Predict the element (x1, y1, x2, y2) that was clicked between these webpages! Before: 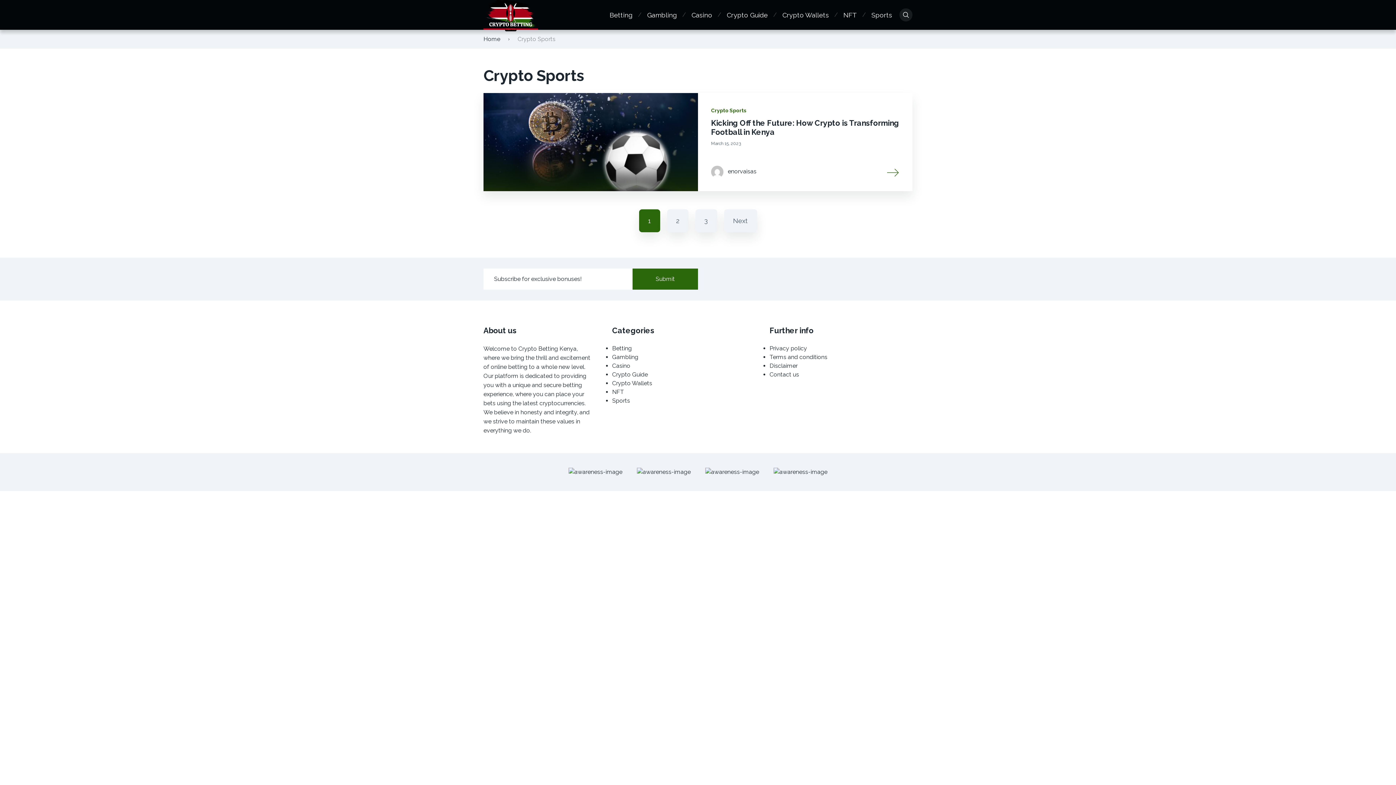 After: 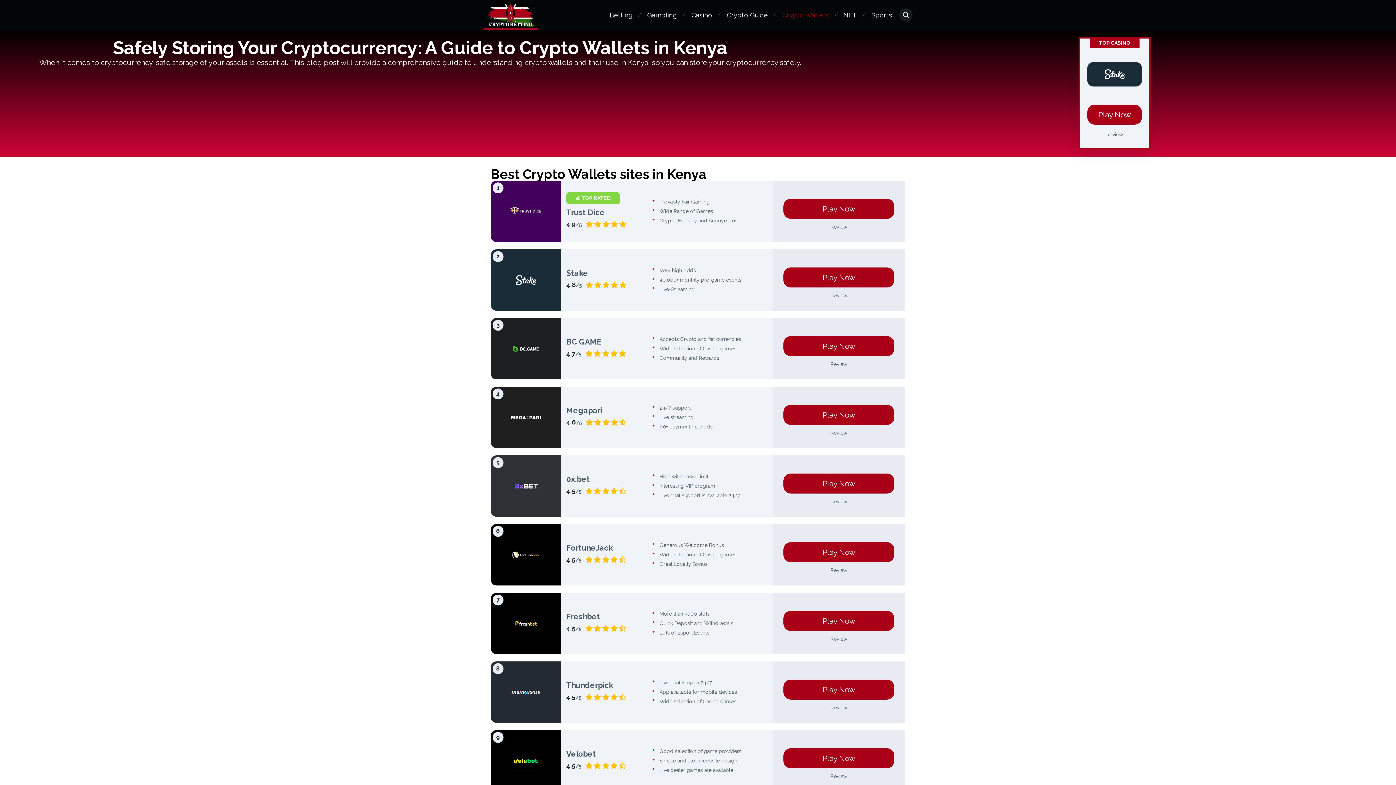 Action: bbox: (612, 380, 652, 386) label: Crypto Wallets